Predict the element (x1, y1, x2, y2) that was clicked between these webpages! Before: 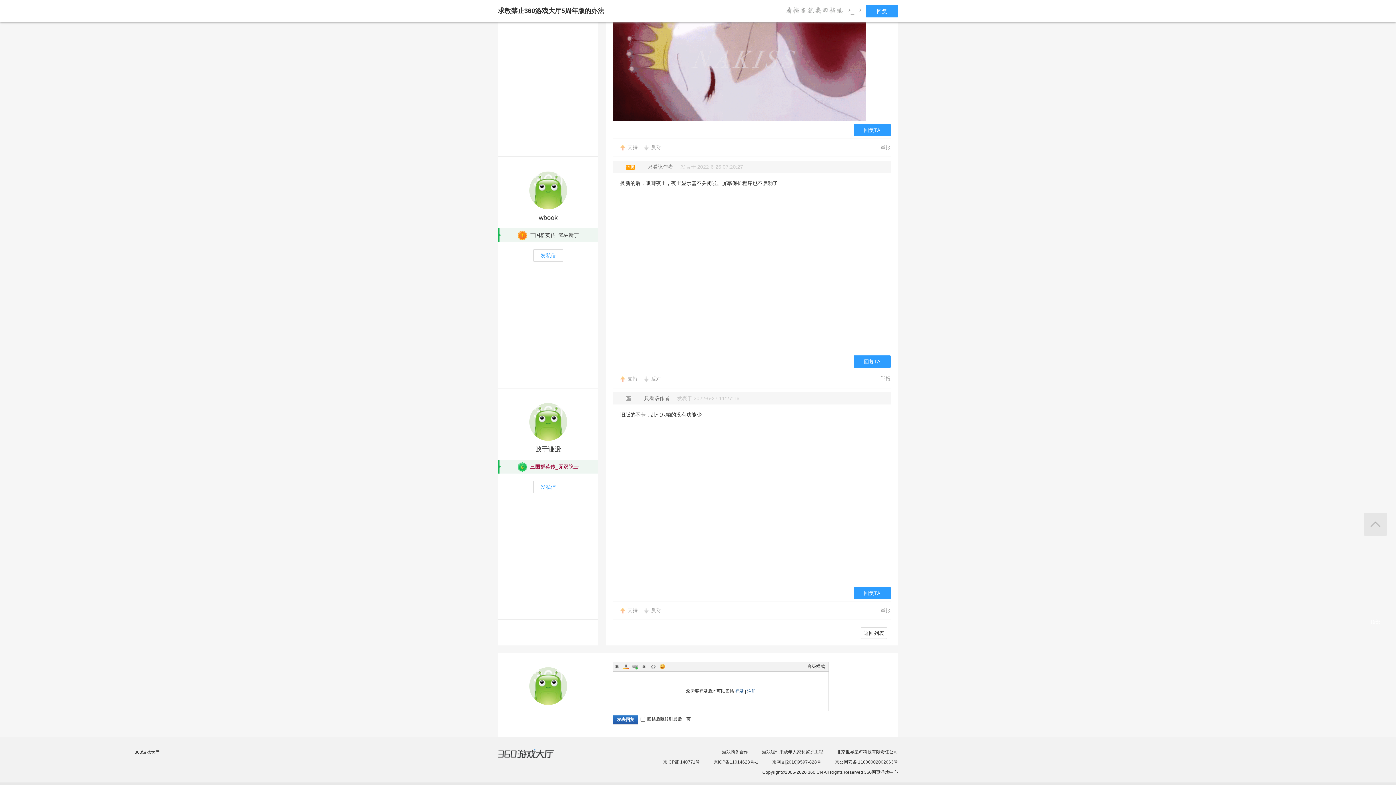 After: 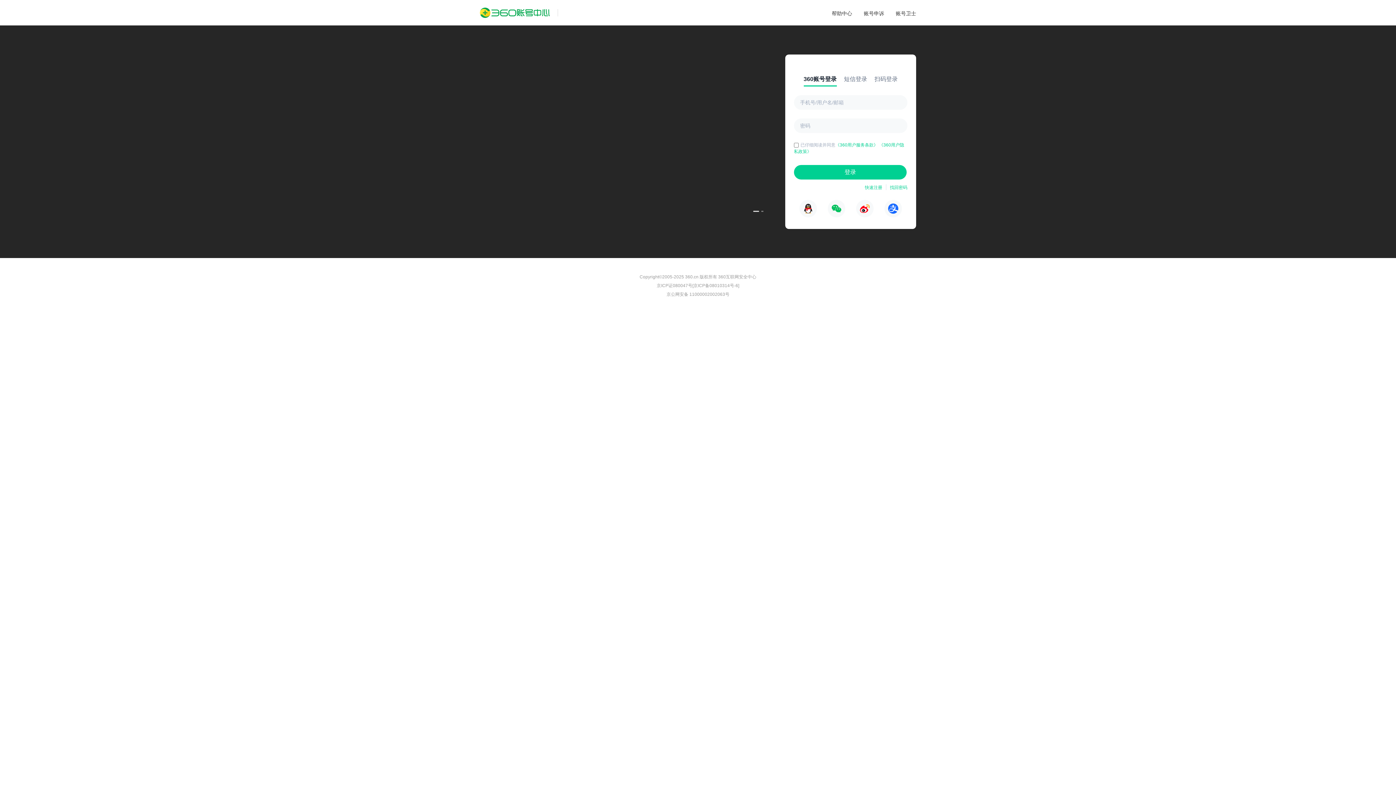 Action: bbox: (880, 138, 890, 156) label: 举报